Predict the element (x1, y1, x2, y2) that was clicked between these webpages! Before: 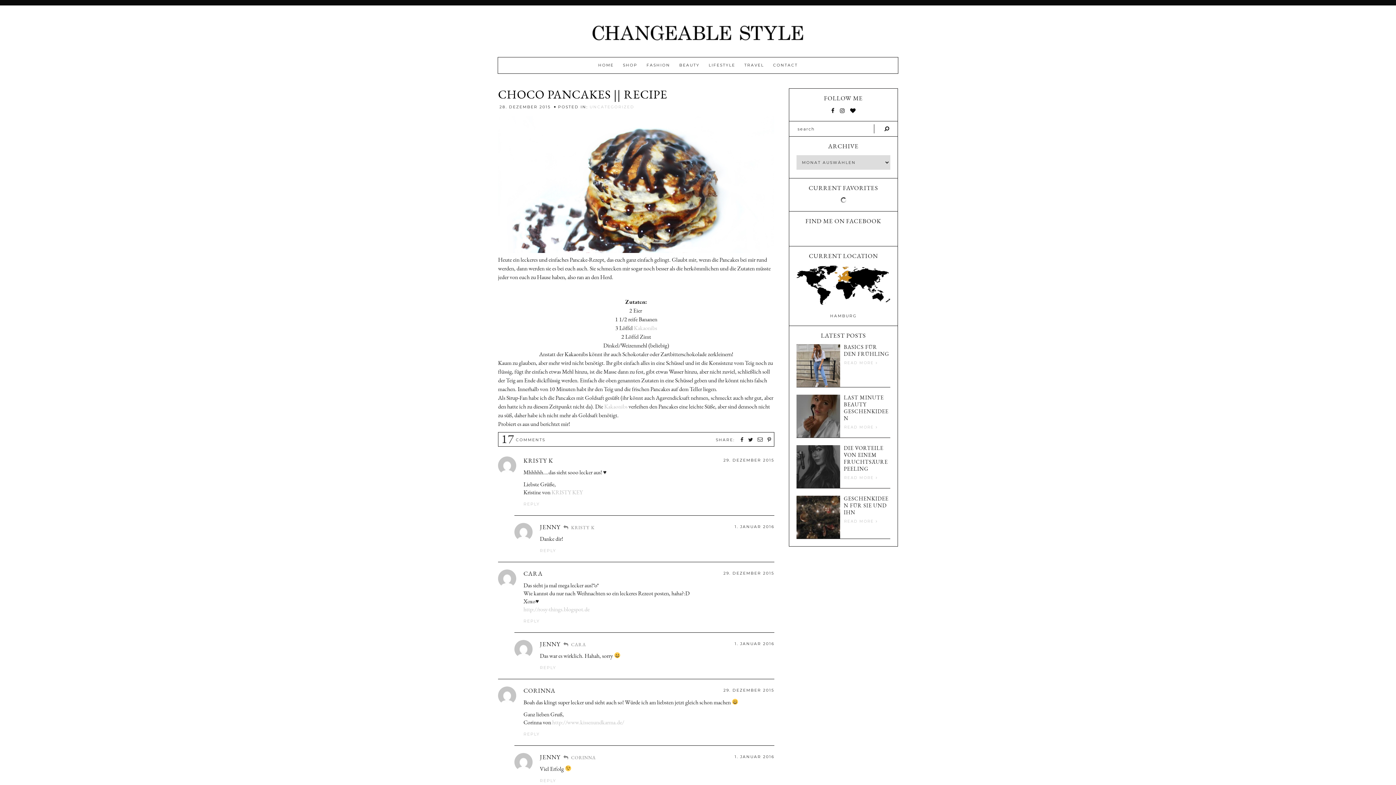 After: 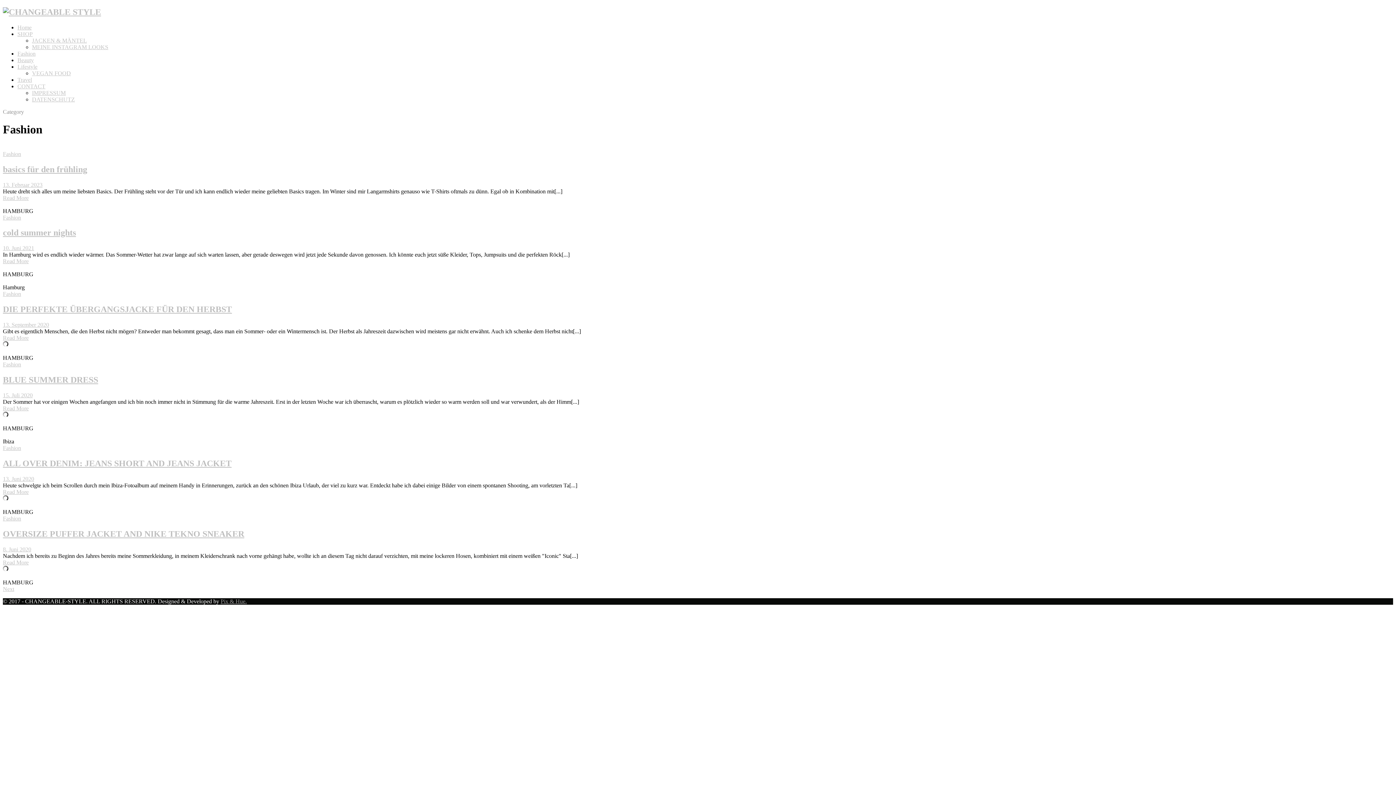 Action: bbox: (646, 57, 670, 73) label: FASHION